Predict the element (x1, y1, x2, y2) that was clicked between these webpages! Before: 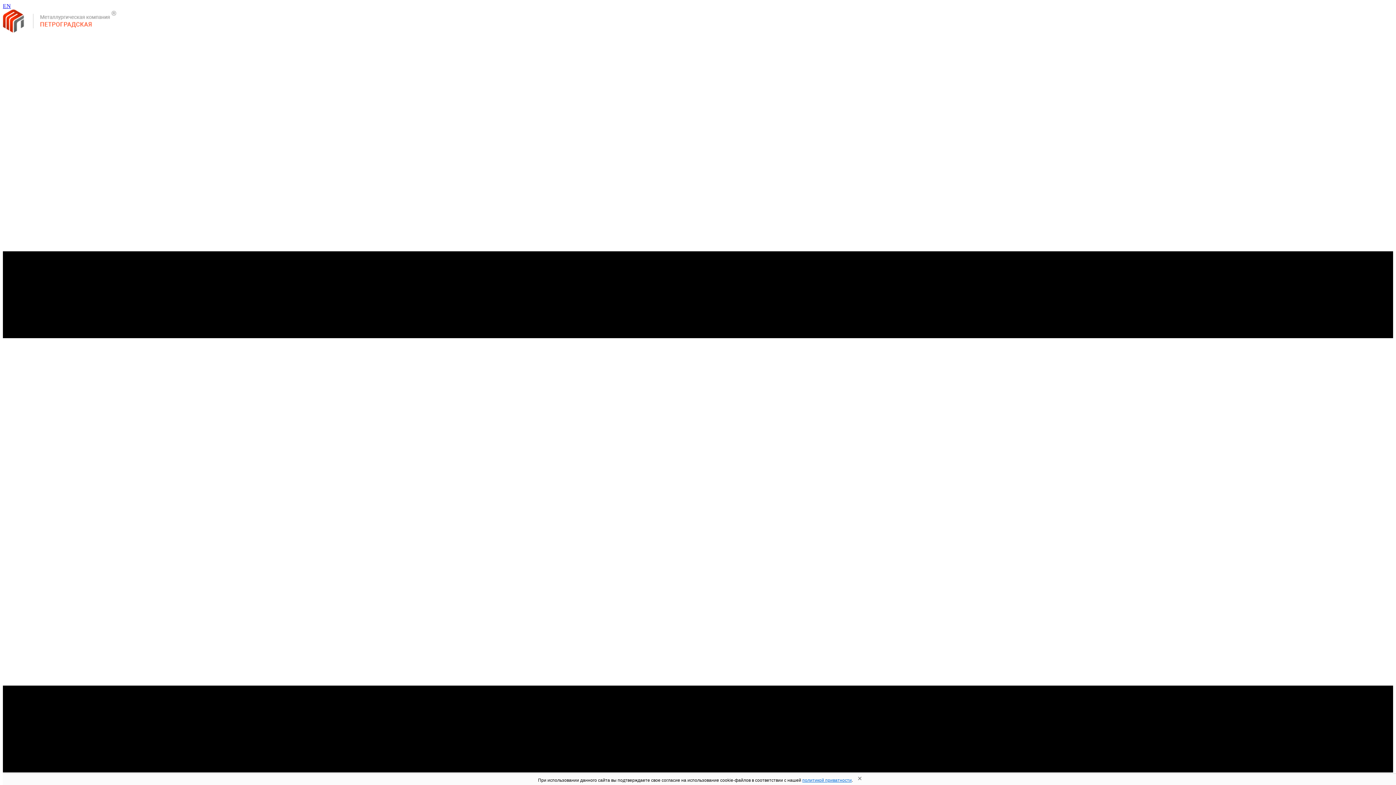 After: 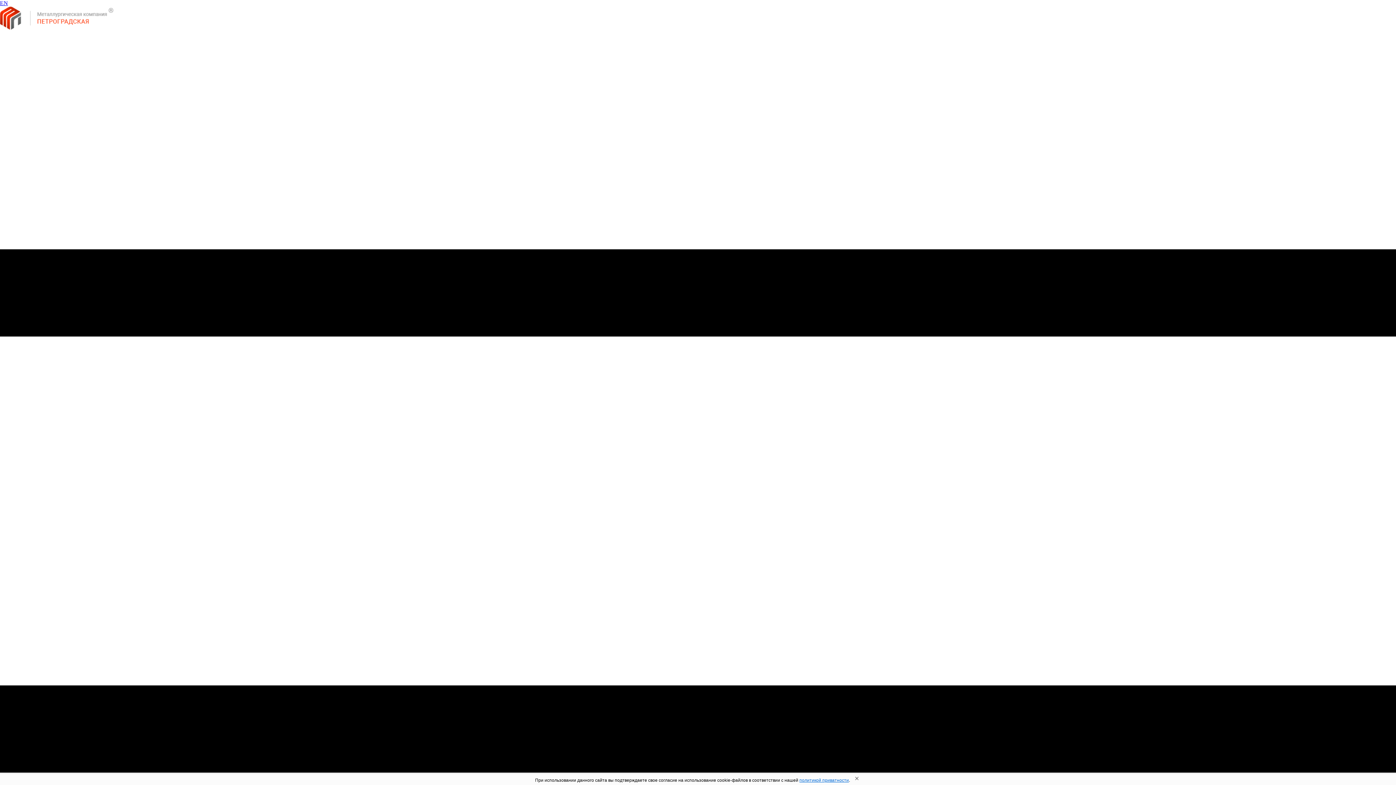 Action: bbox: (2, 27, 116, 33)